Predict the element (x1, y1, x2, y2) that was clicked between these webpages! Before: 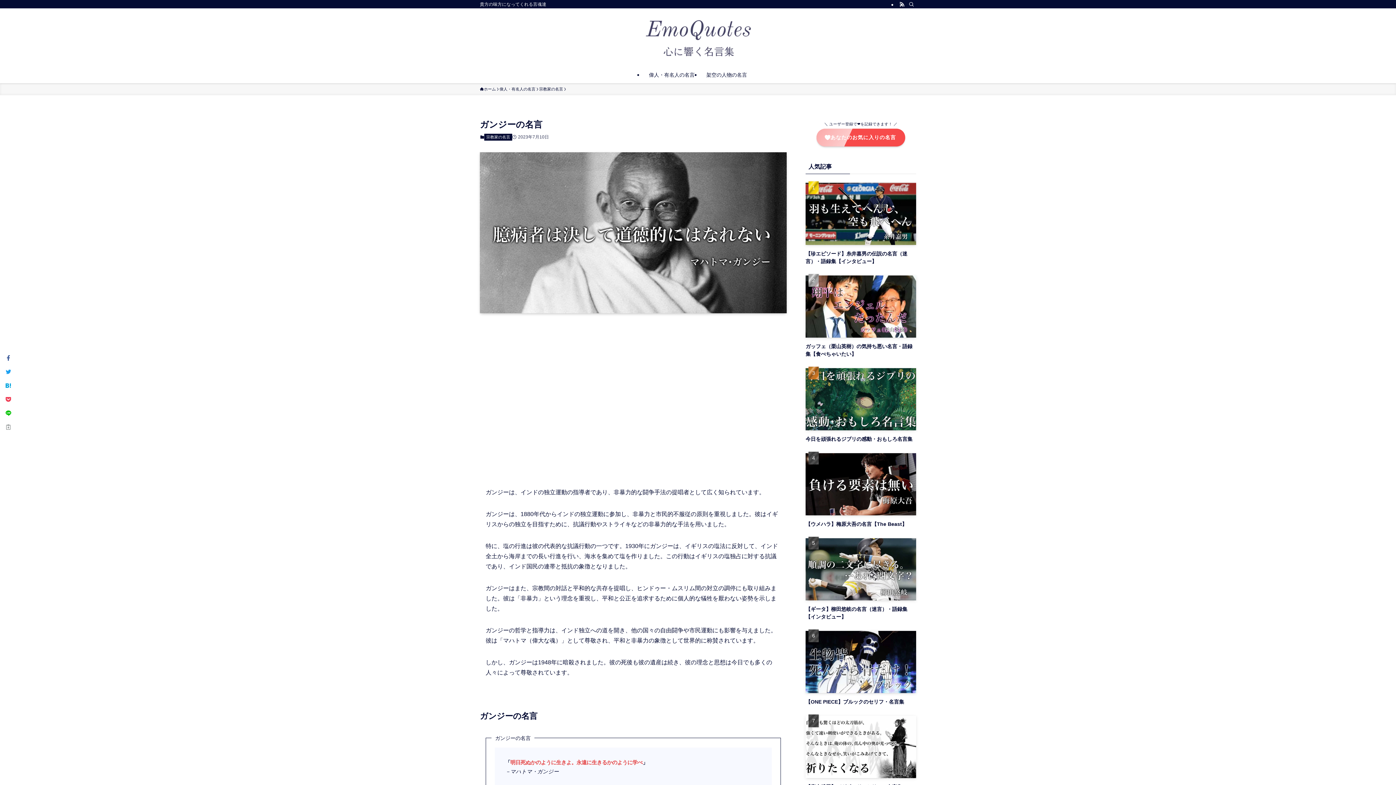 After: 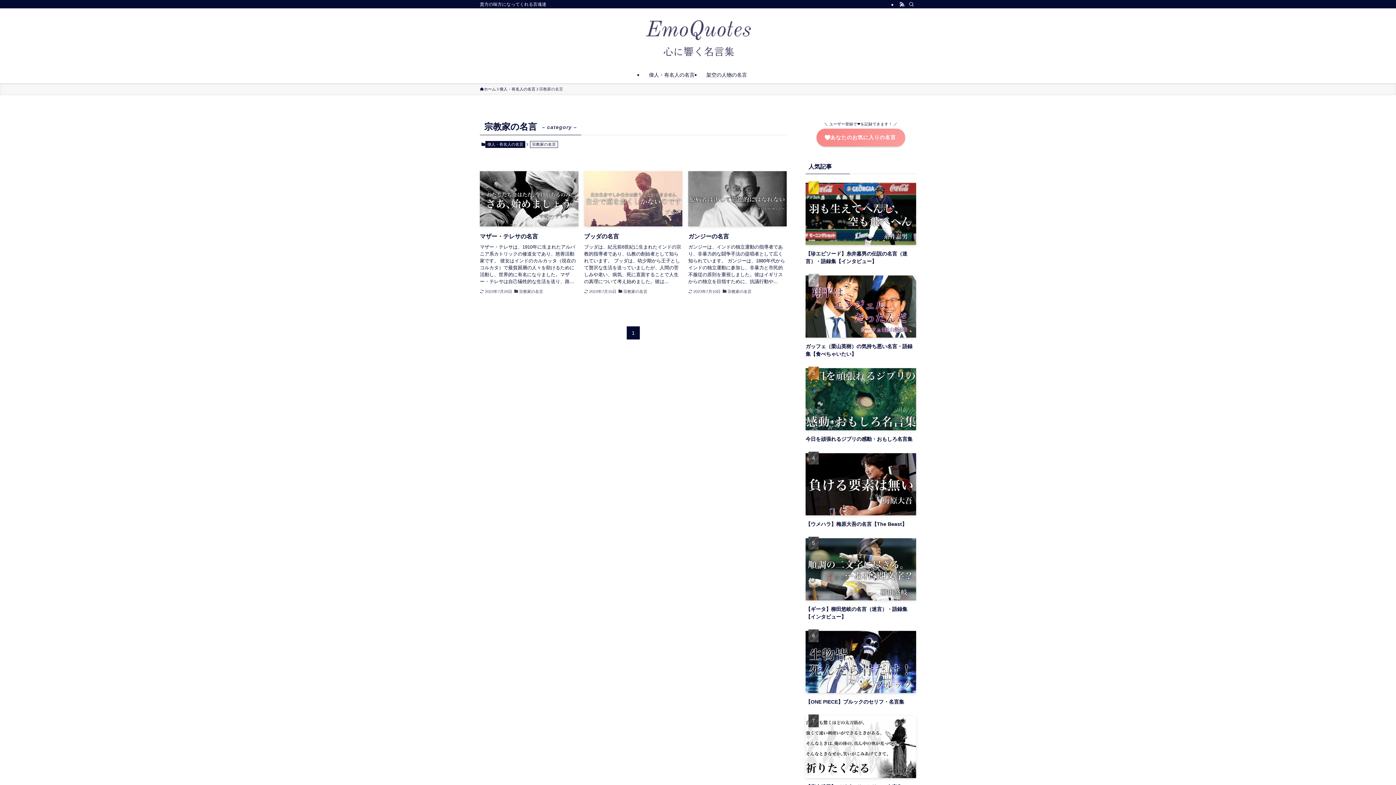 Action: bbox: (484, 133, 512, 140) label: 宗教家の名言